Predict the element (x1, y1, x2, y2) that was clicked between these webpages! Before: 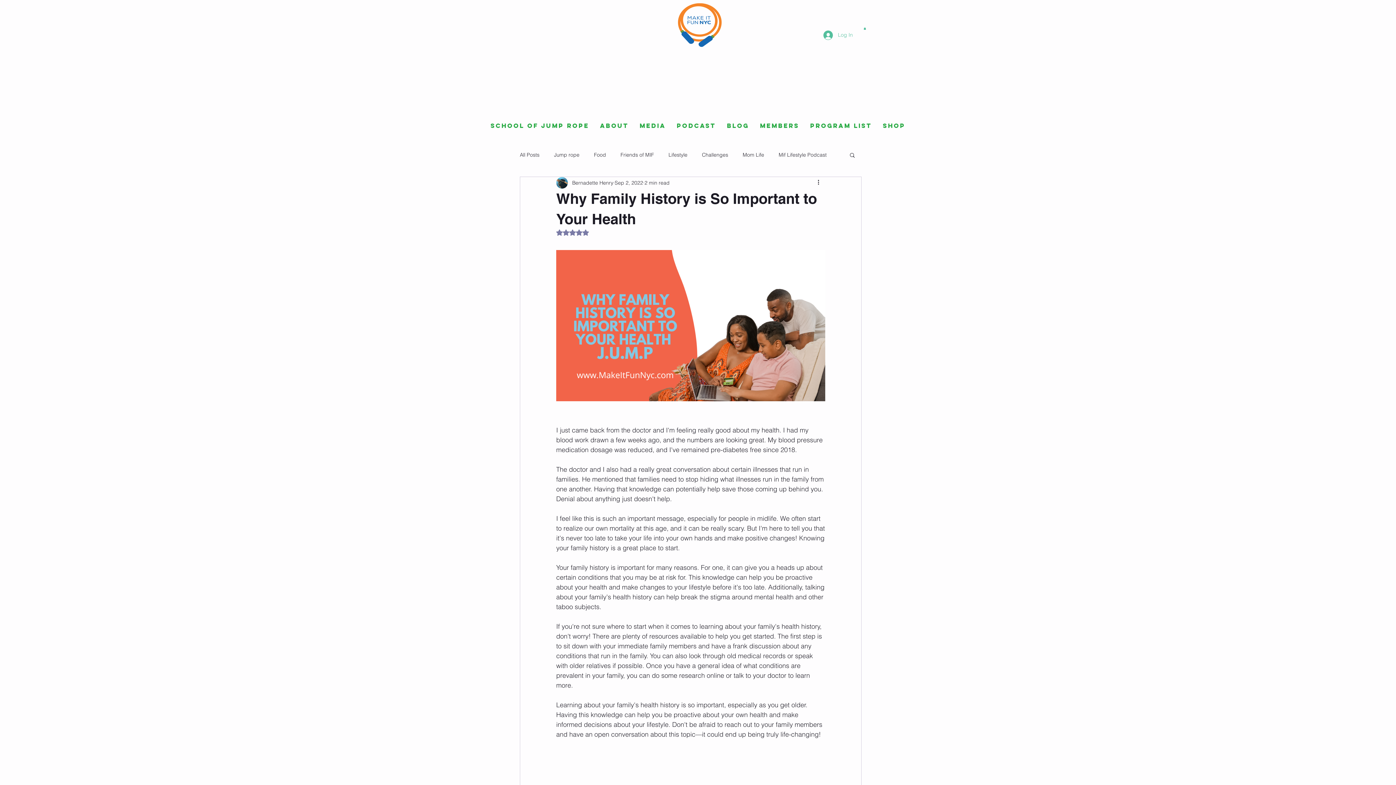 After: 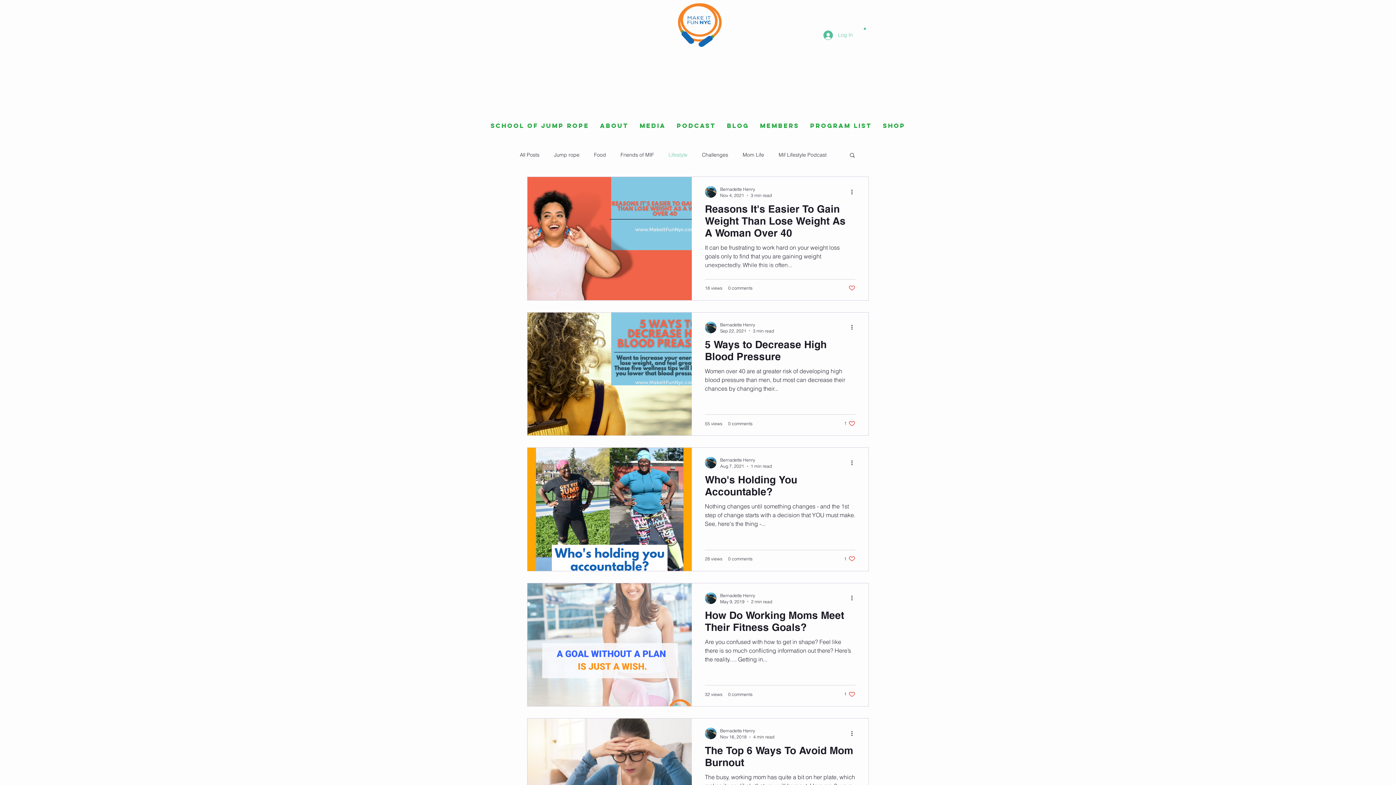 Action: bbox: (668, 151, 687, 158) label: Lifestyle